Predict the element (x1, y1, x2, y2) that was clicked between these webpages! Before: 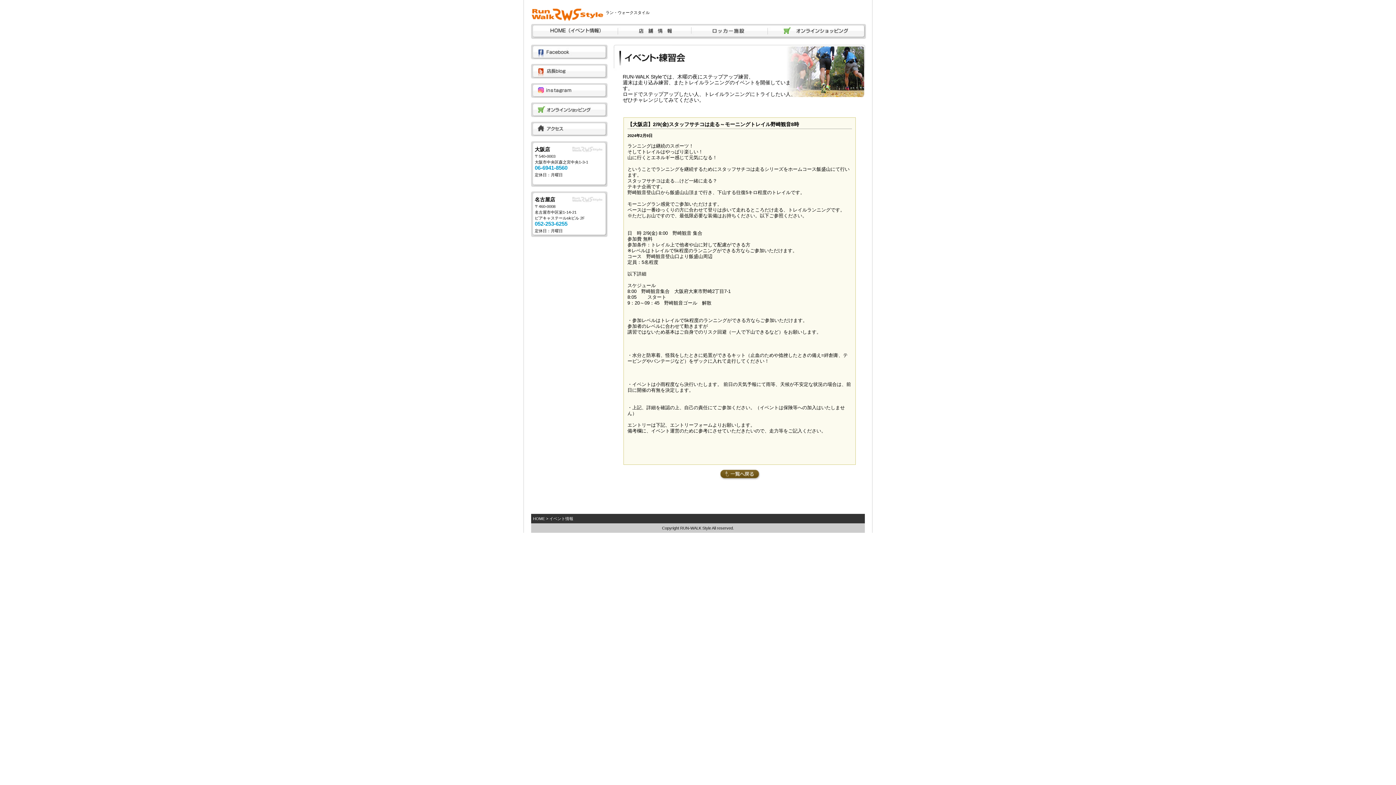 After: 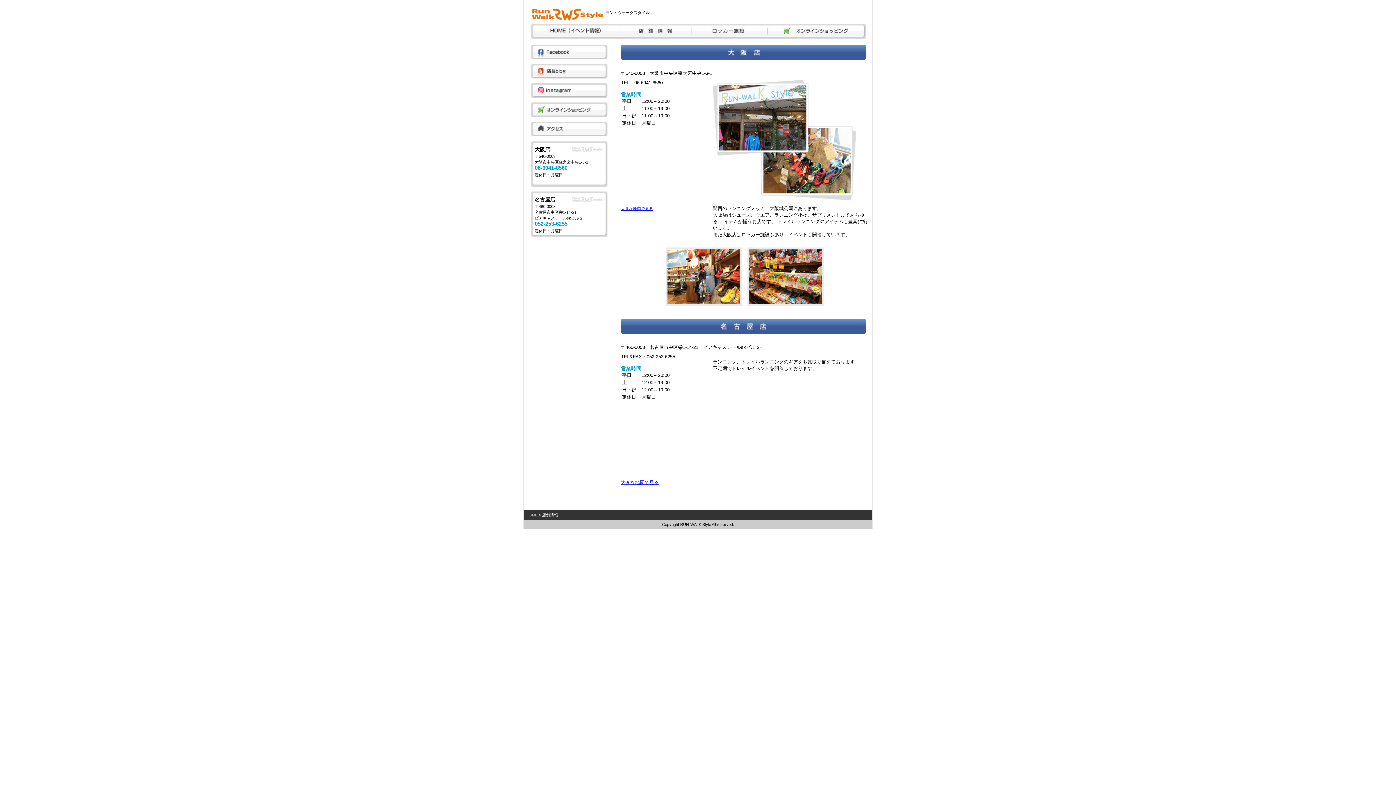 Action: bbox: (531, 131, 607, 137)